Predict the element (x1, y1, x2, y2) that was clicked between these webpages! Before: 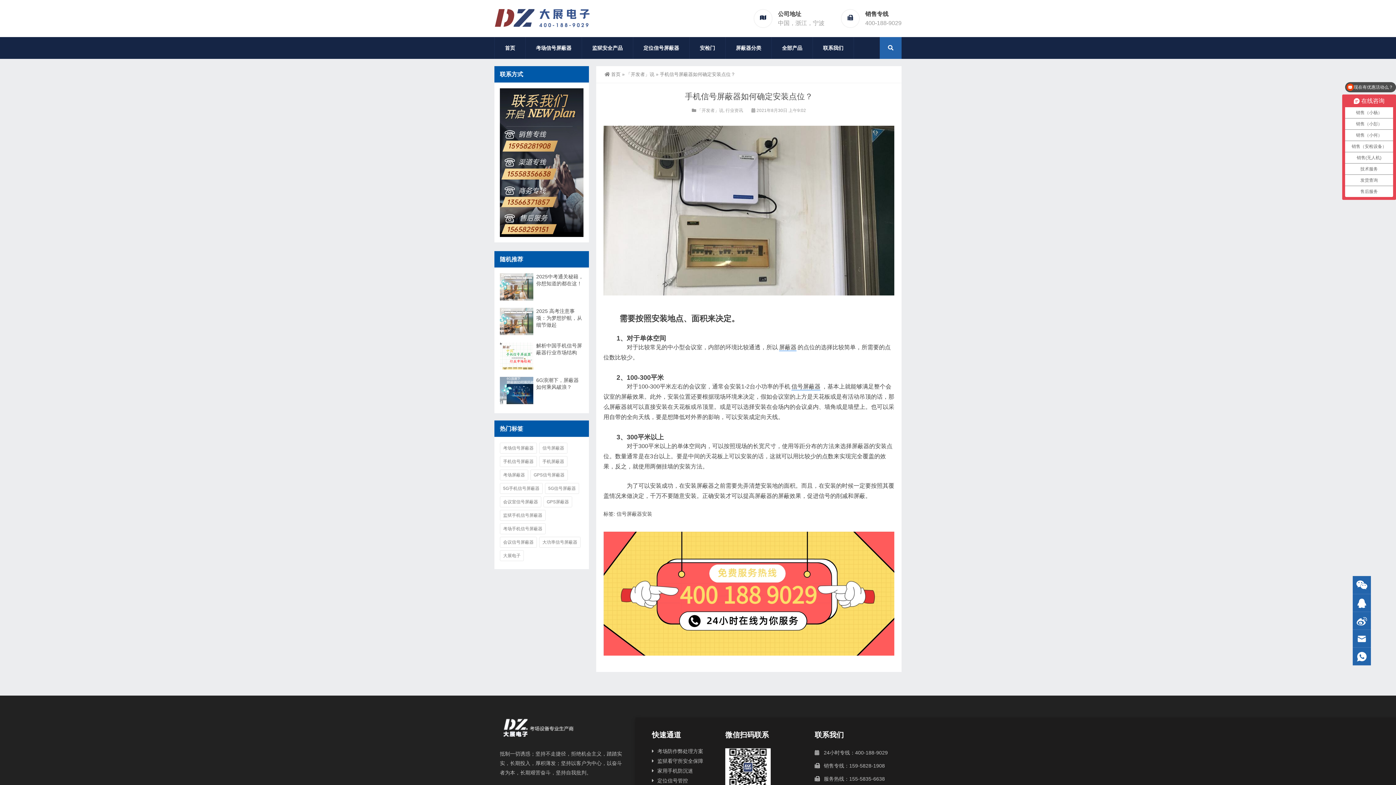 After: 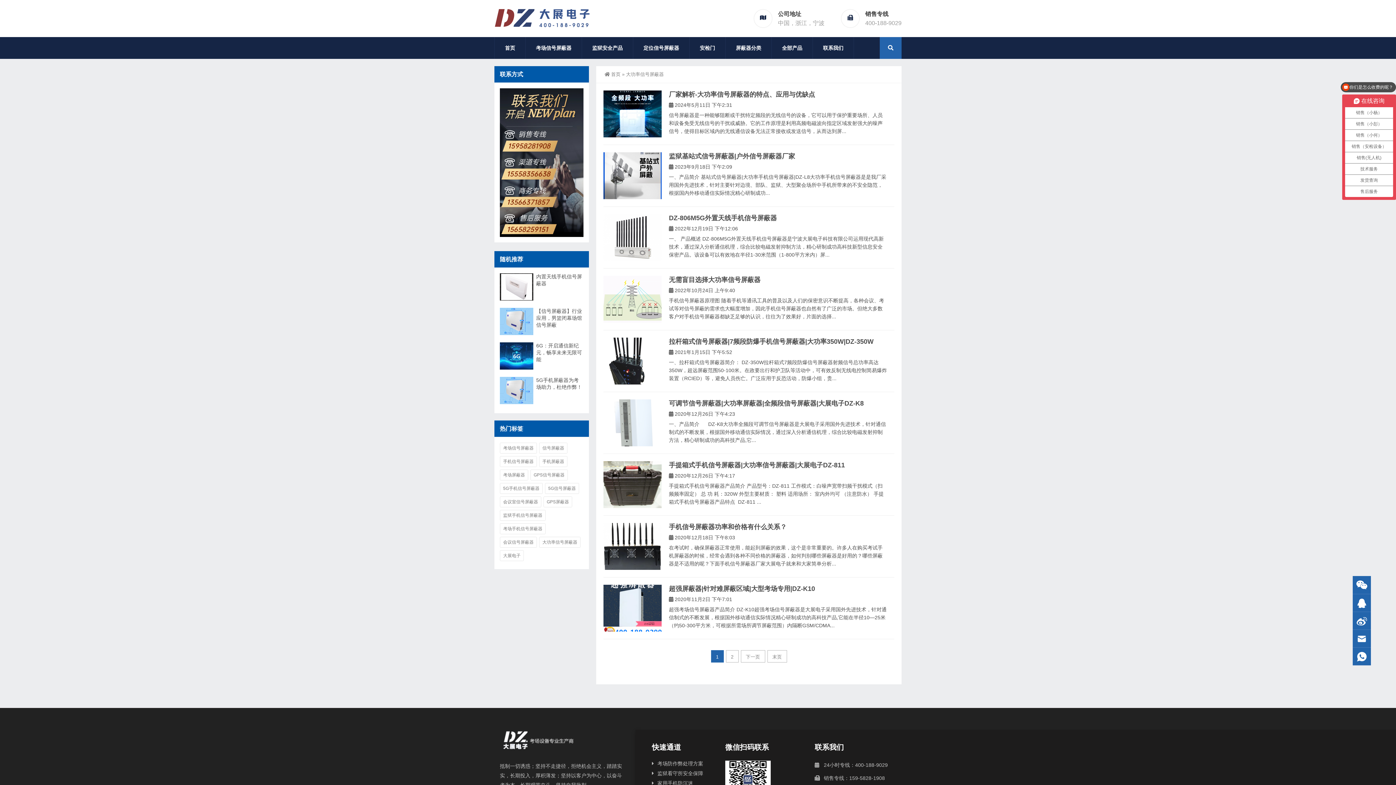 Action: label: 大功率信号屏蔽器 bbox: (539, 537, 580, 547)